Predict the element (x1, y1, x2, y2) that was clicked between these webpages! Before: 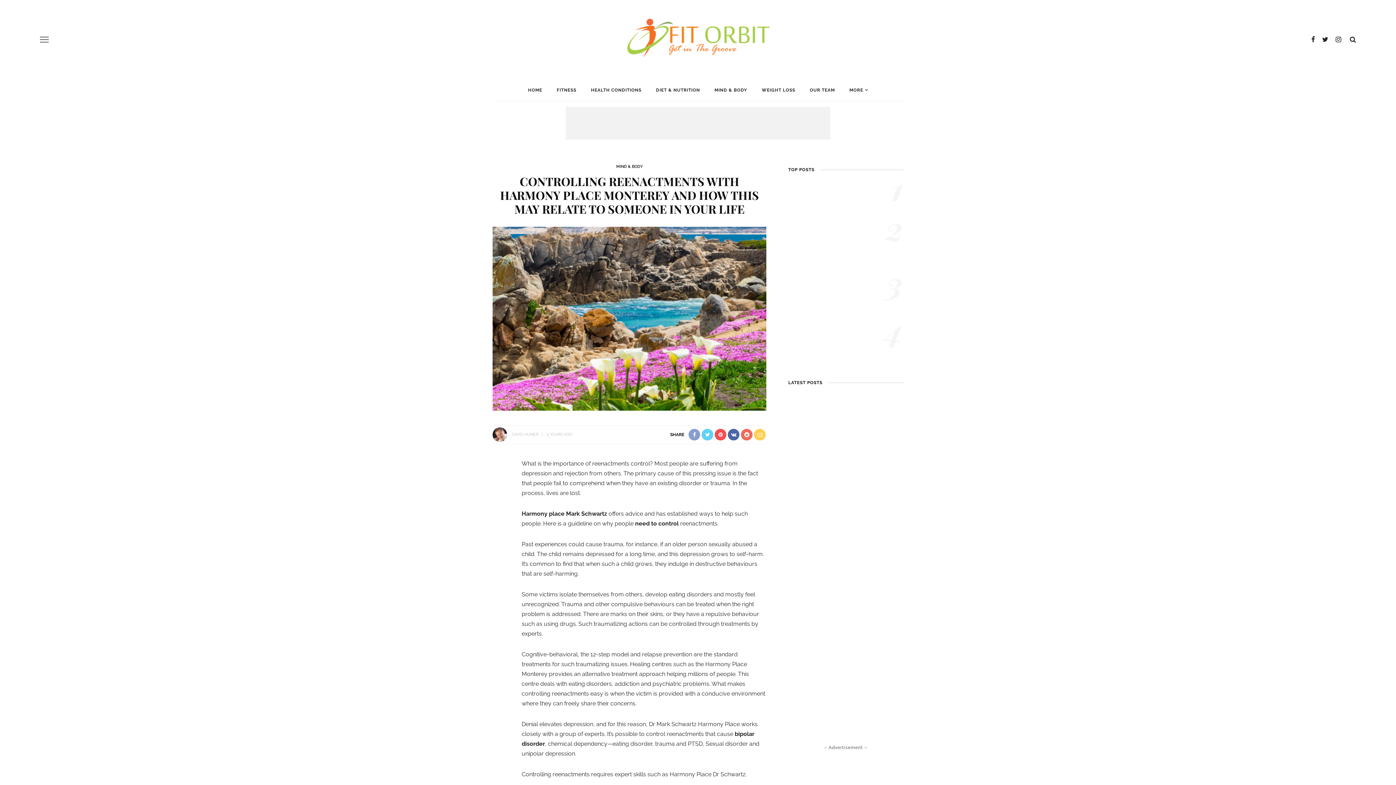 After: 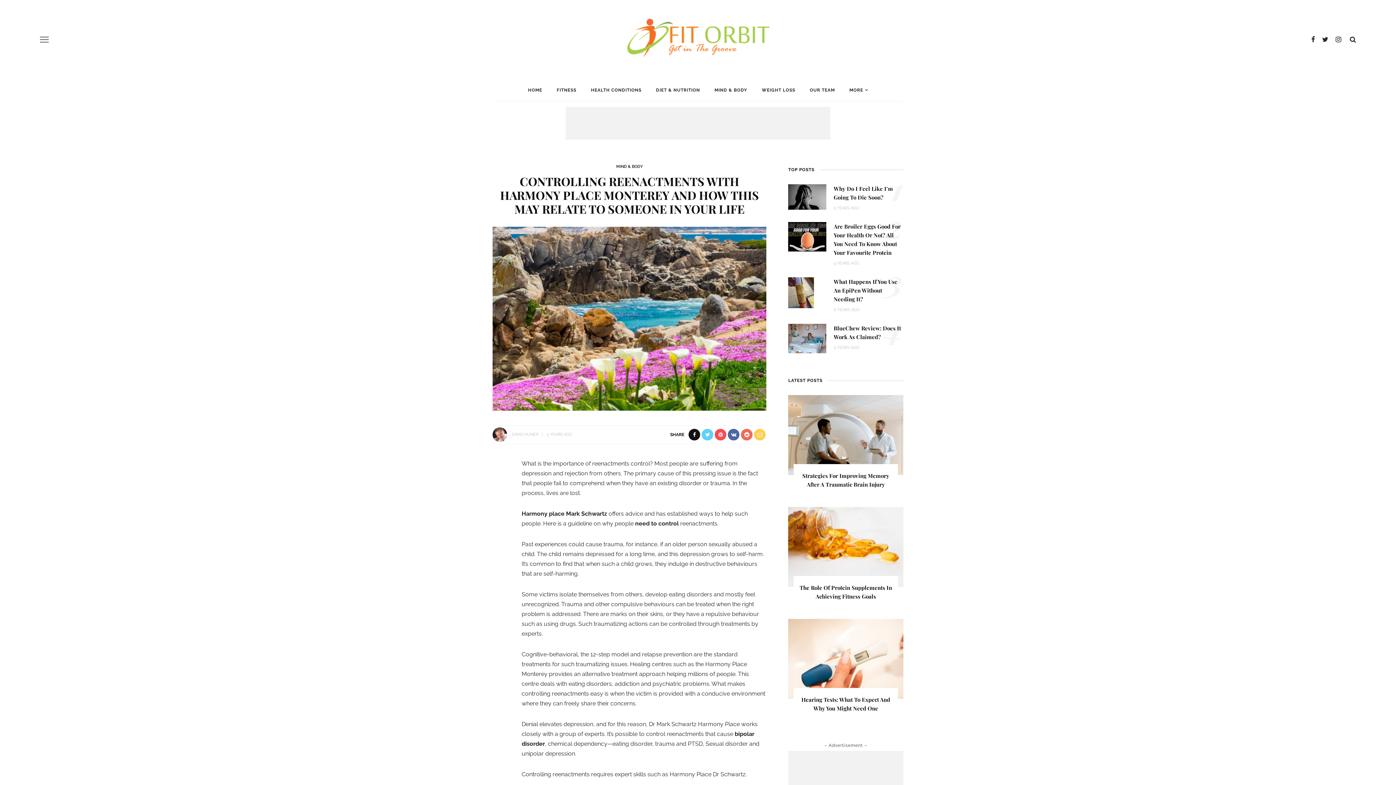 Action: bbox: (688, 428, 701, 440)